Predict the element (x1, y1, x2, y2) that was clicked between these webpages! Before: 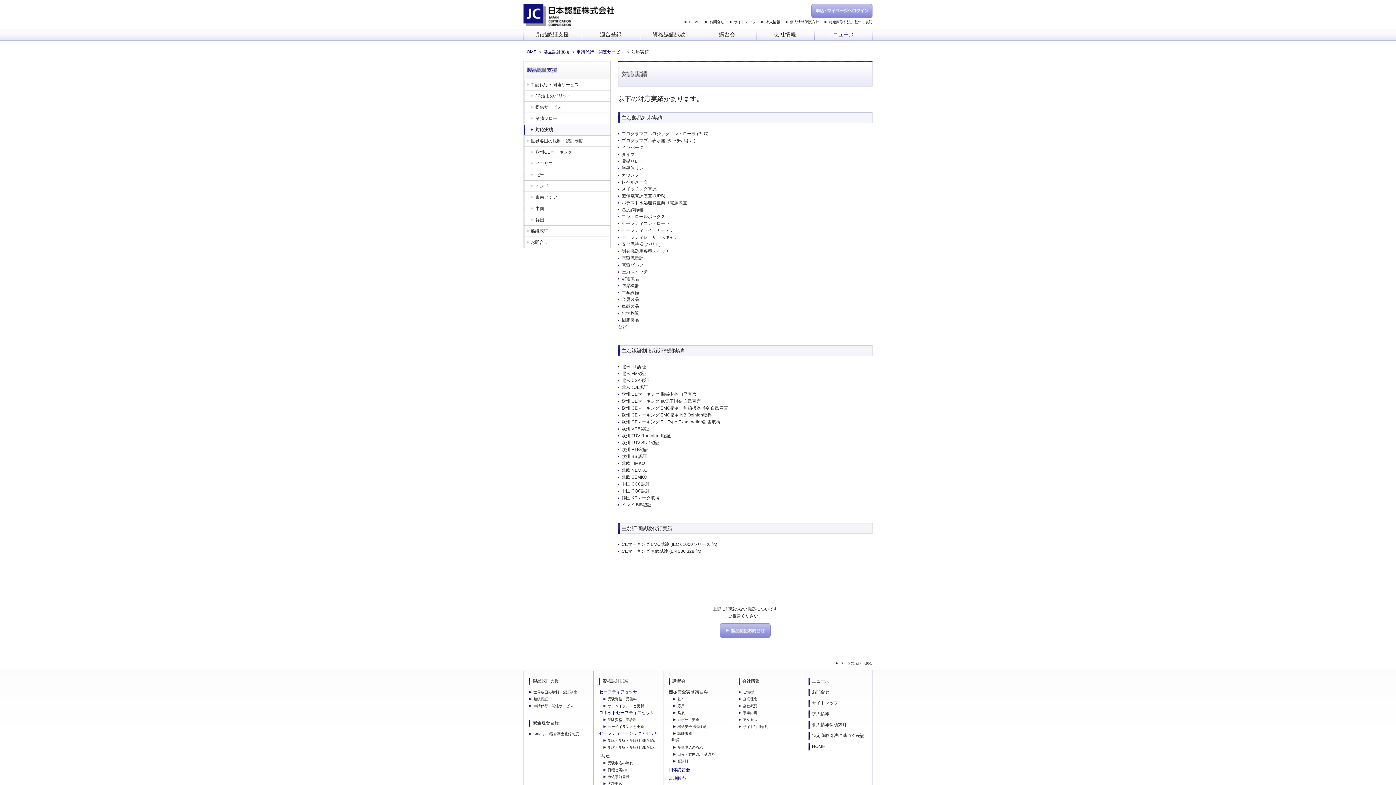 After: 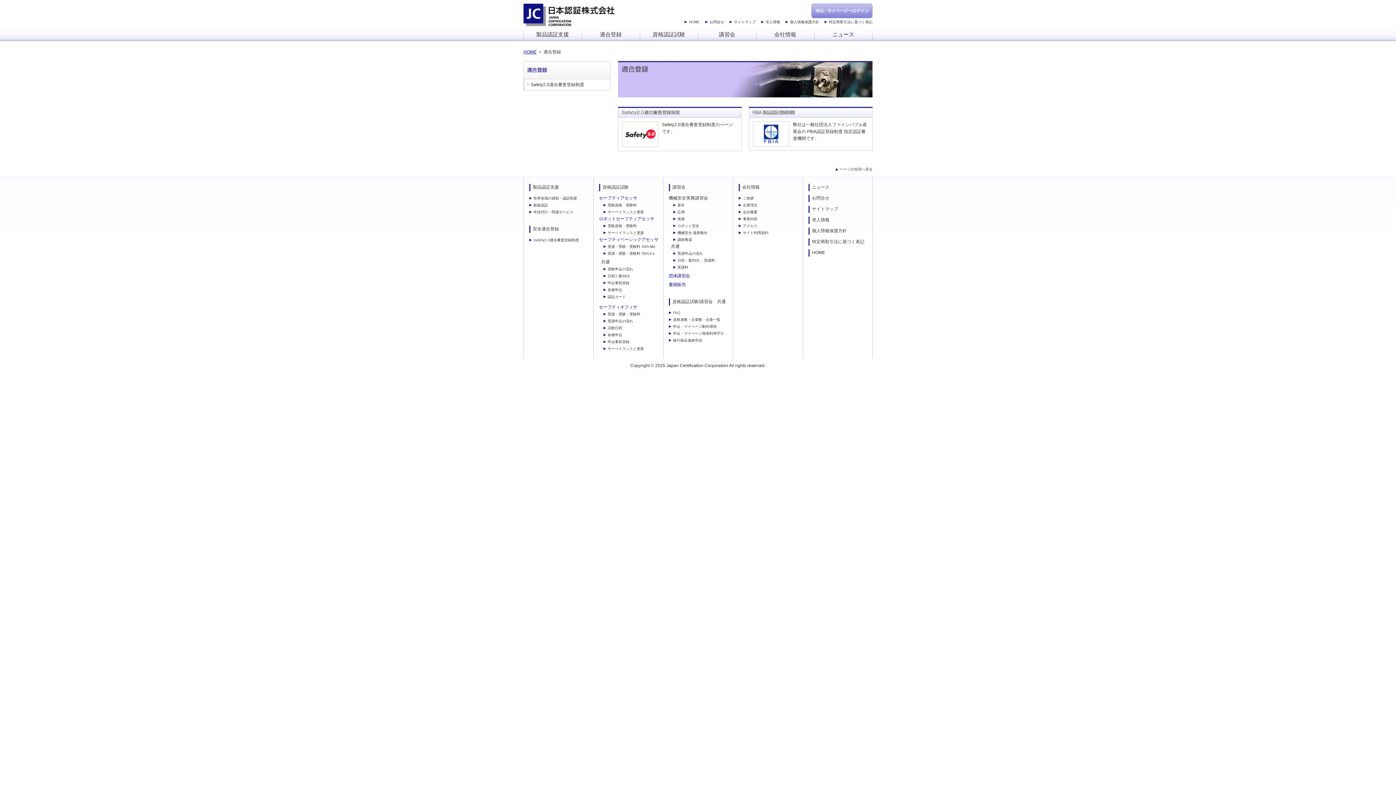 Action: label: 安全適合登録 bbox: (532, 720, 559, 725)